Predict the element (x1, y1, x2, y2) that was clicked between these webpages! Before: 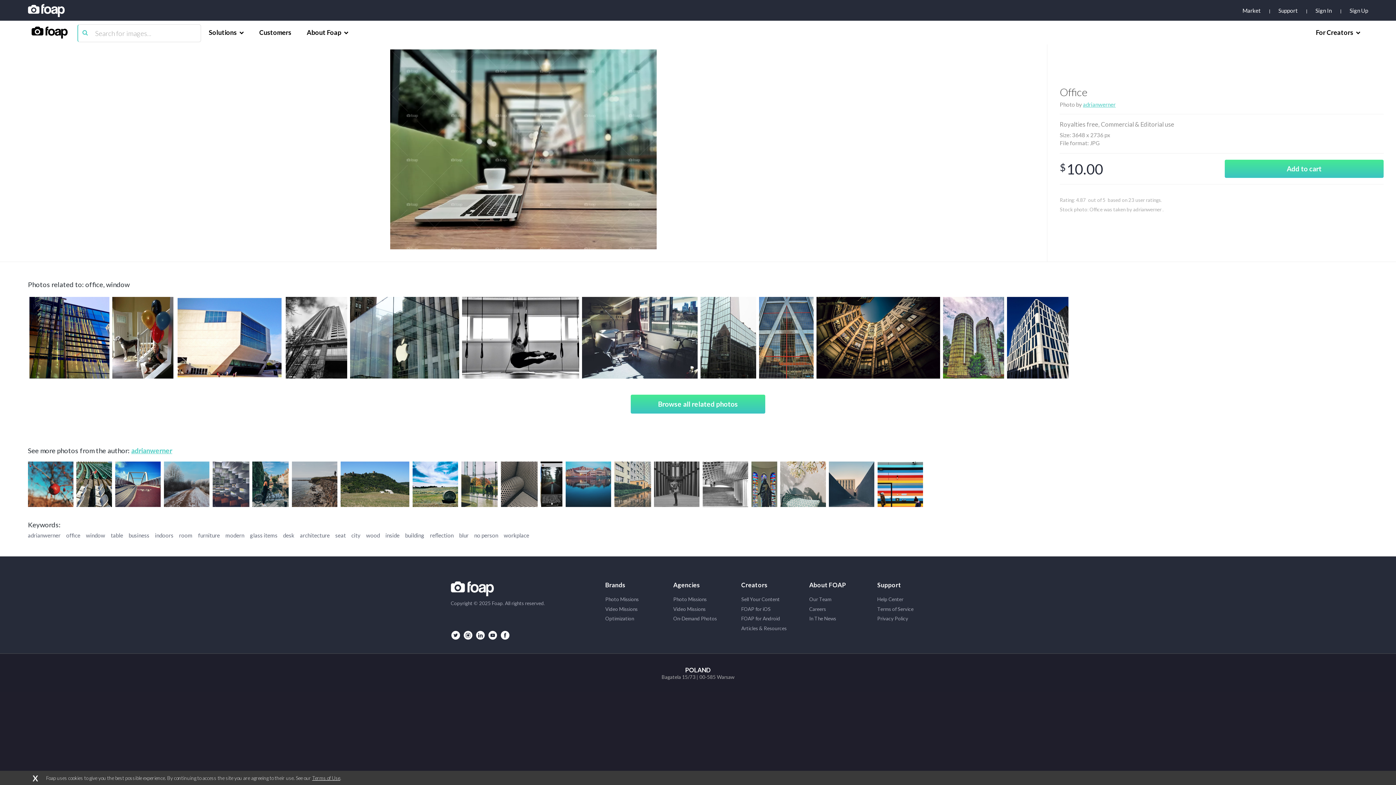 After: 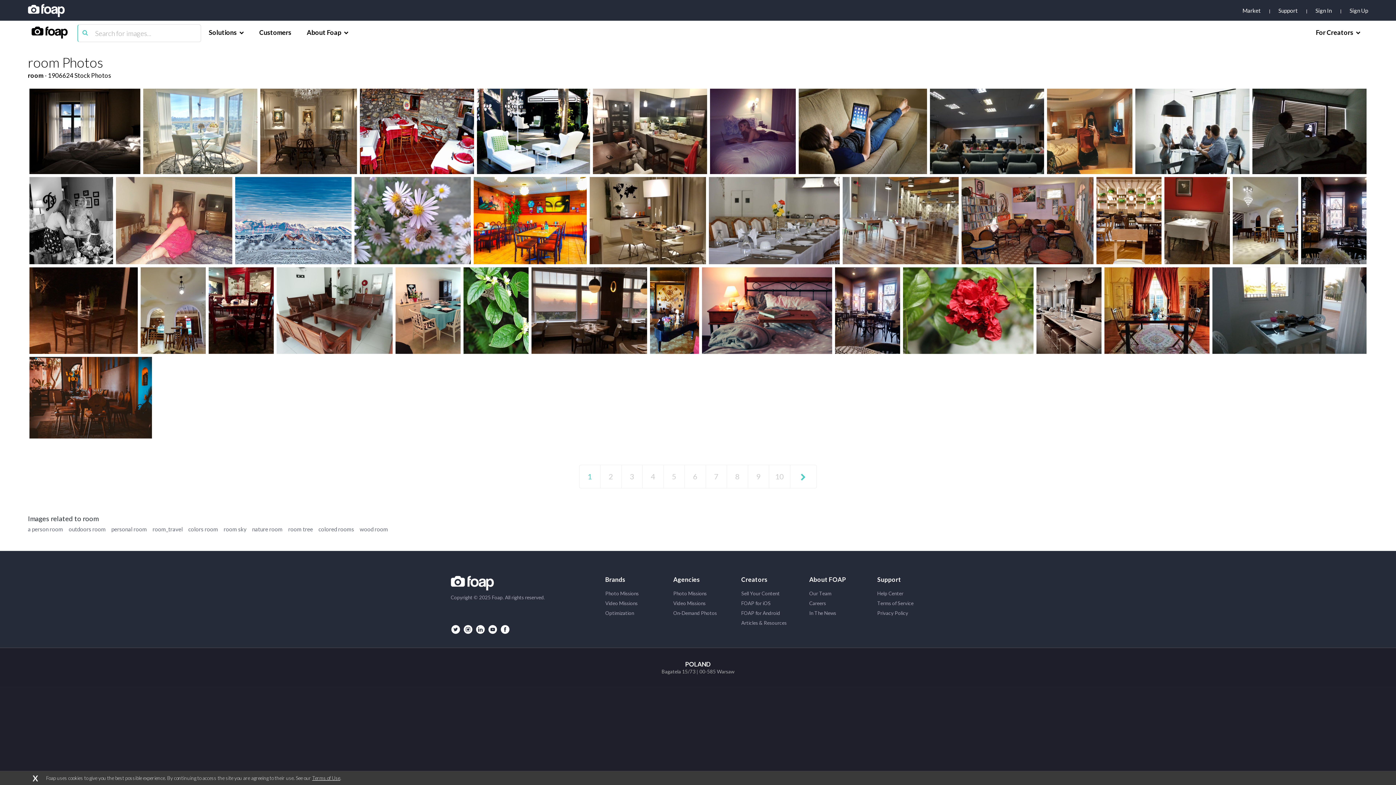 Action: label: room bbox: (179, 532, 192, 544)